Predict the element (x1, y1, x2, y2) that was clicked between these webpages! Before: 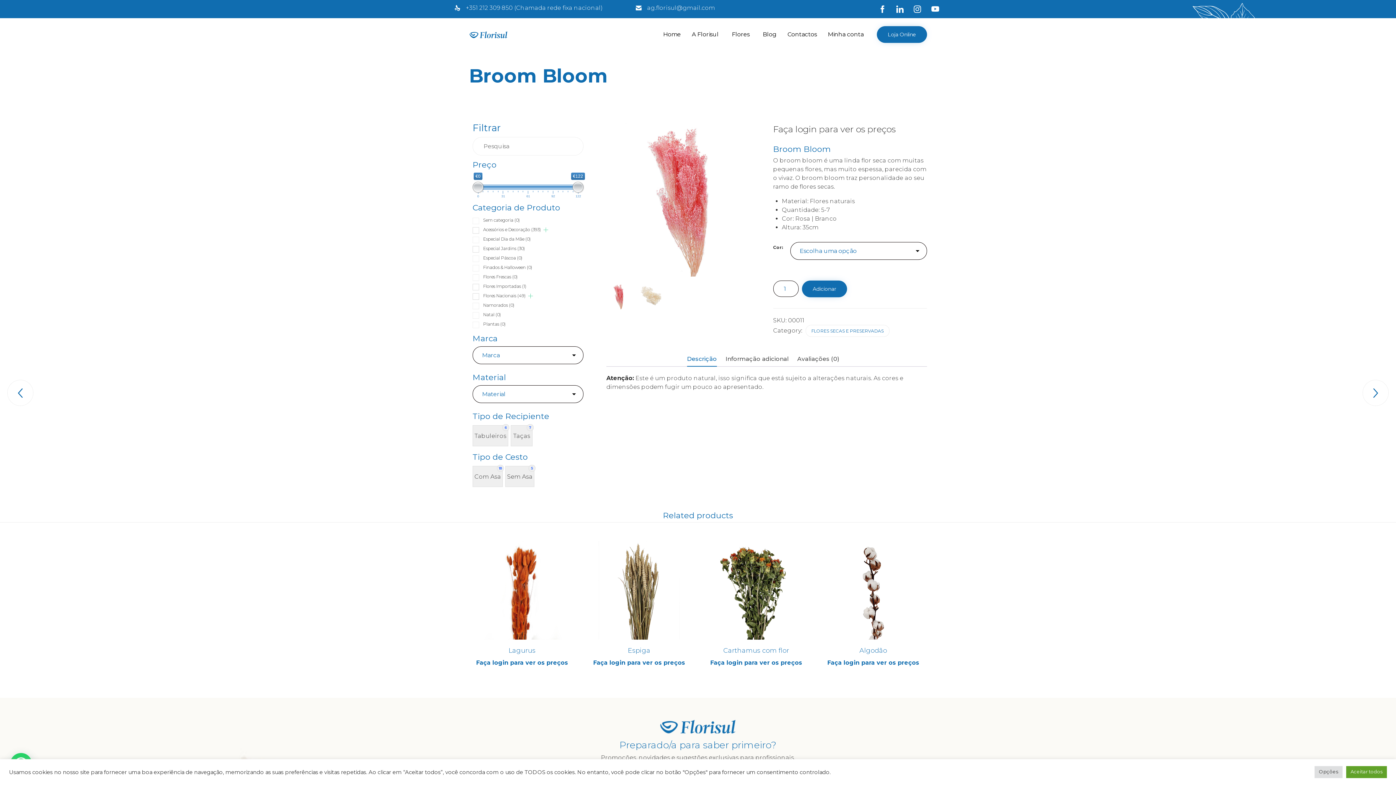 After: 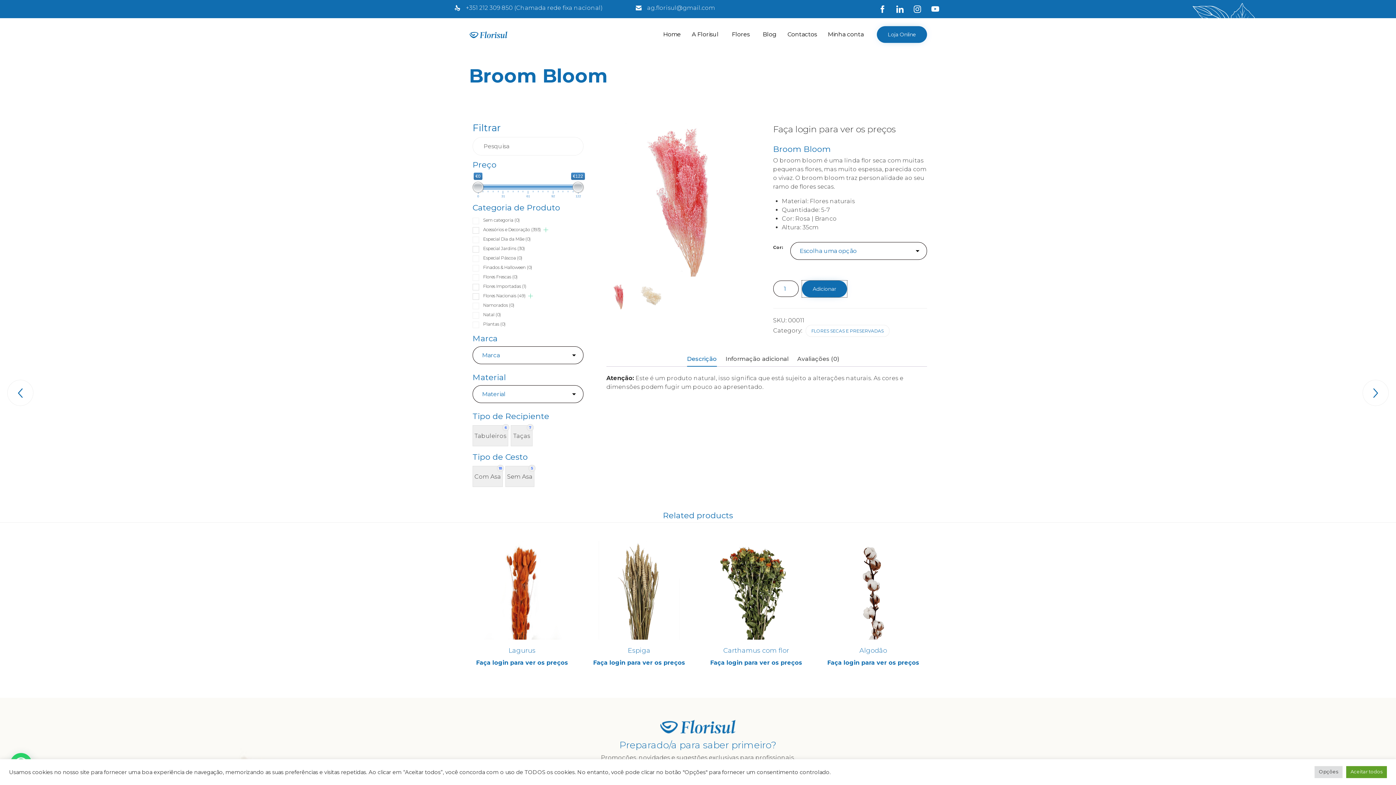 Action: label: Adicionar bbox: (802, 280, 847, 297)